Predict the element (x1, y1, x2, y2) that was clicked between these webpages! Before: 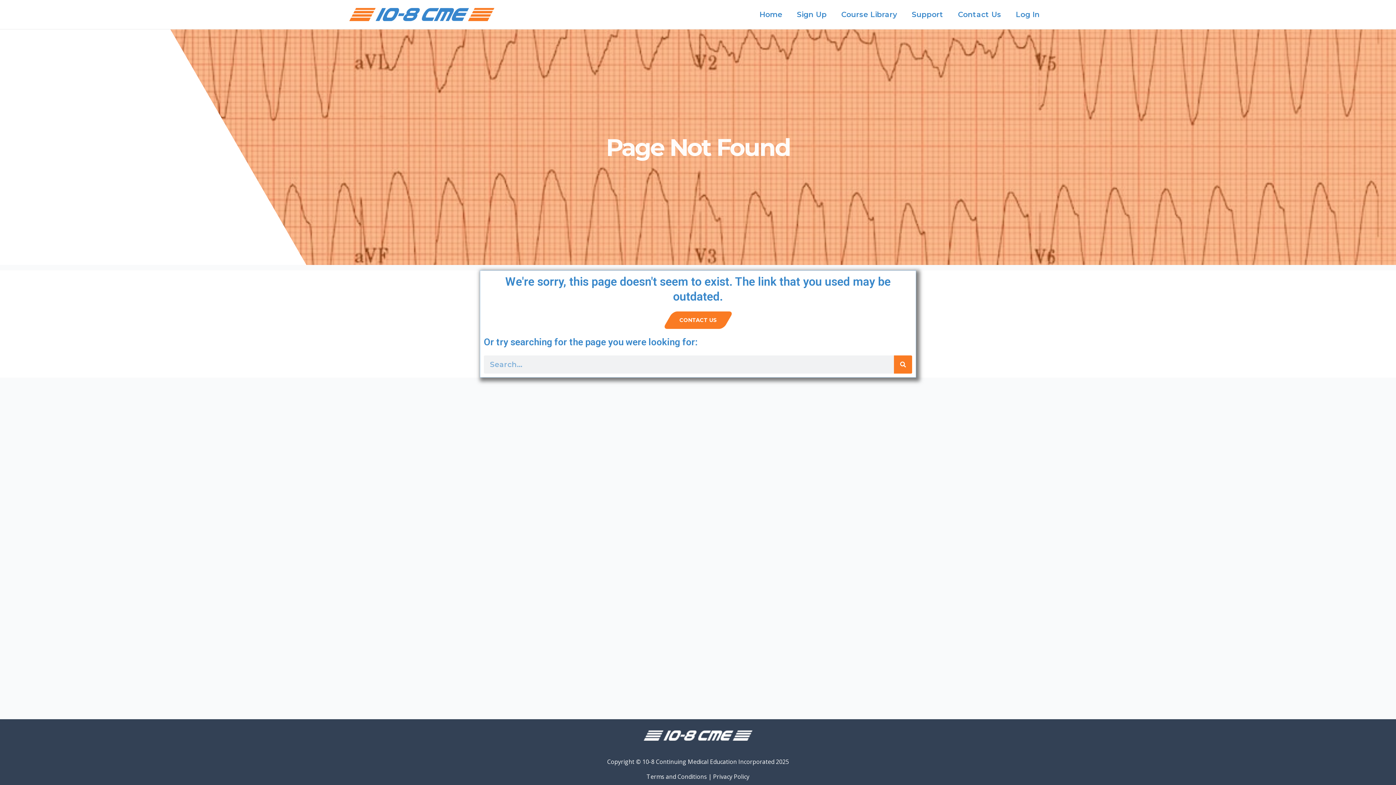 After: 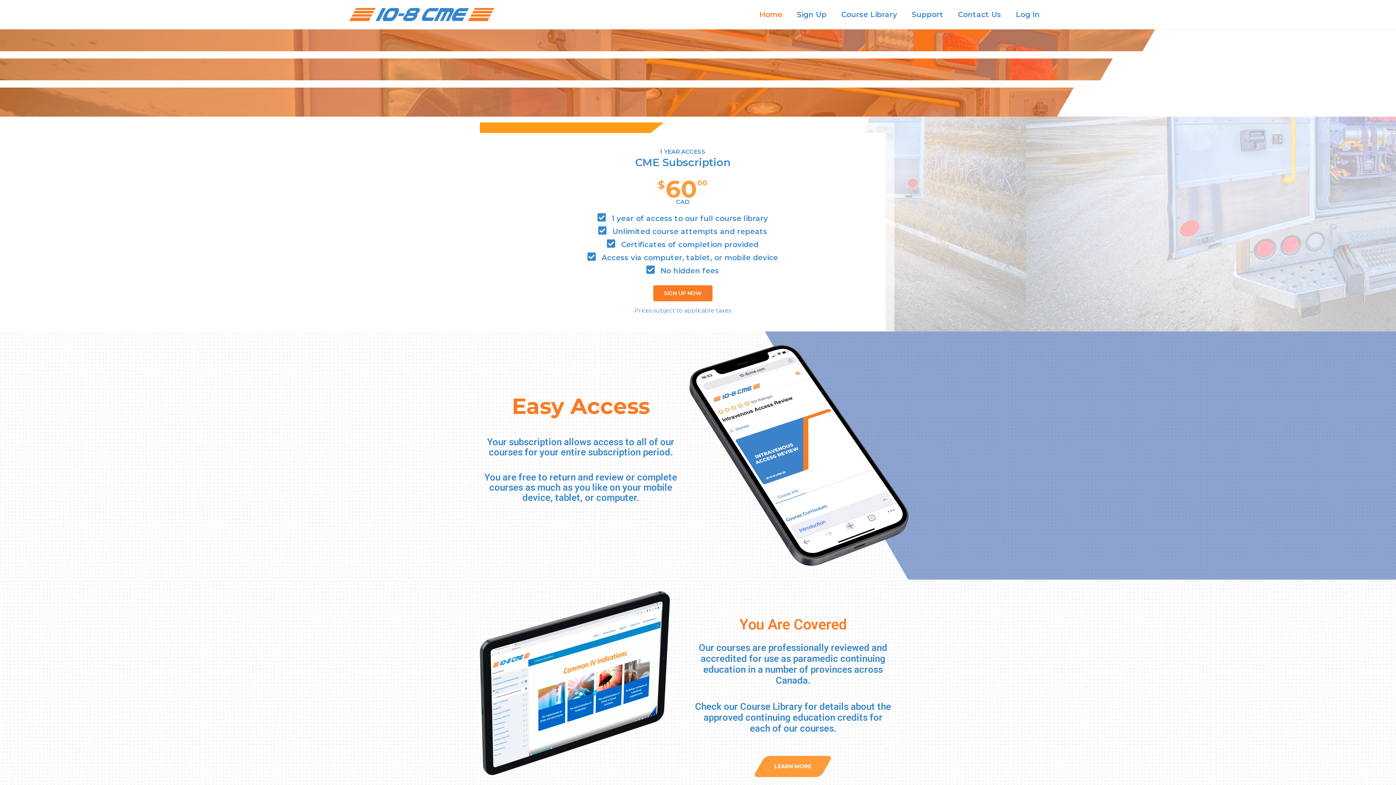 Action: bbox: (643, 706, 752, 756)